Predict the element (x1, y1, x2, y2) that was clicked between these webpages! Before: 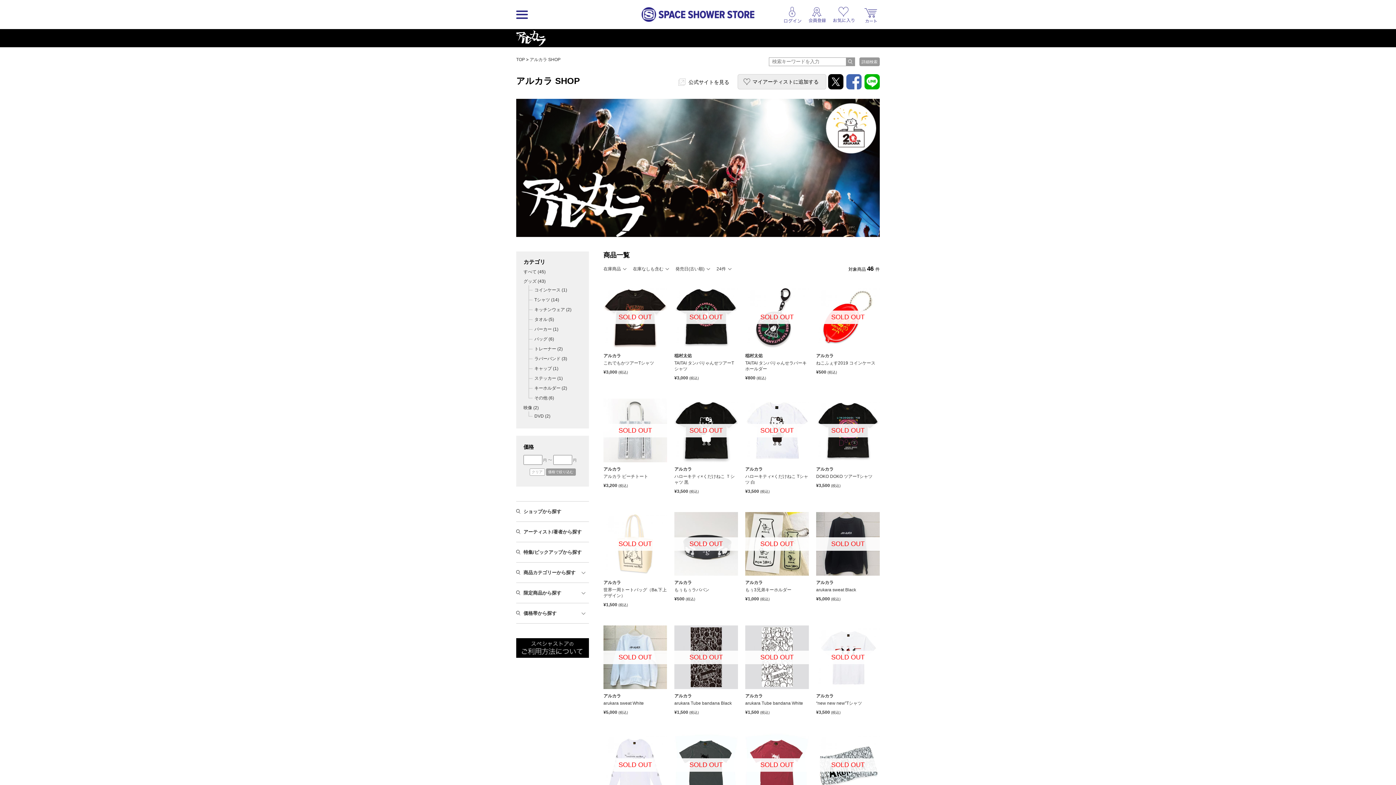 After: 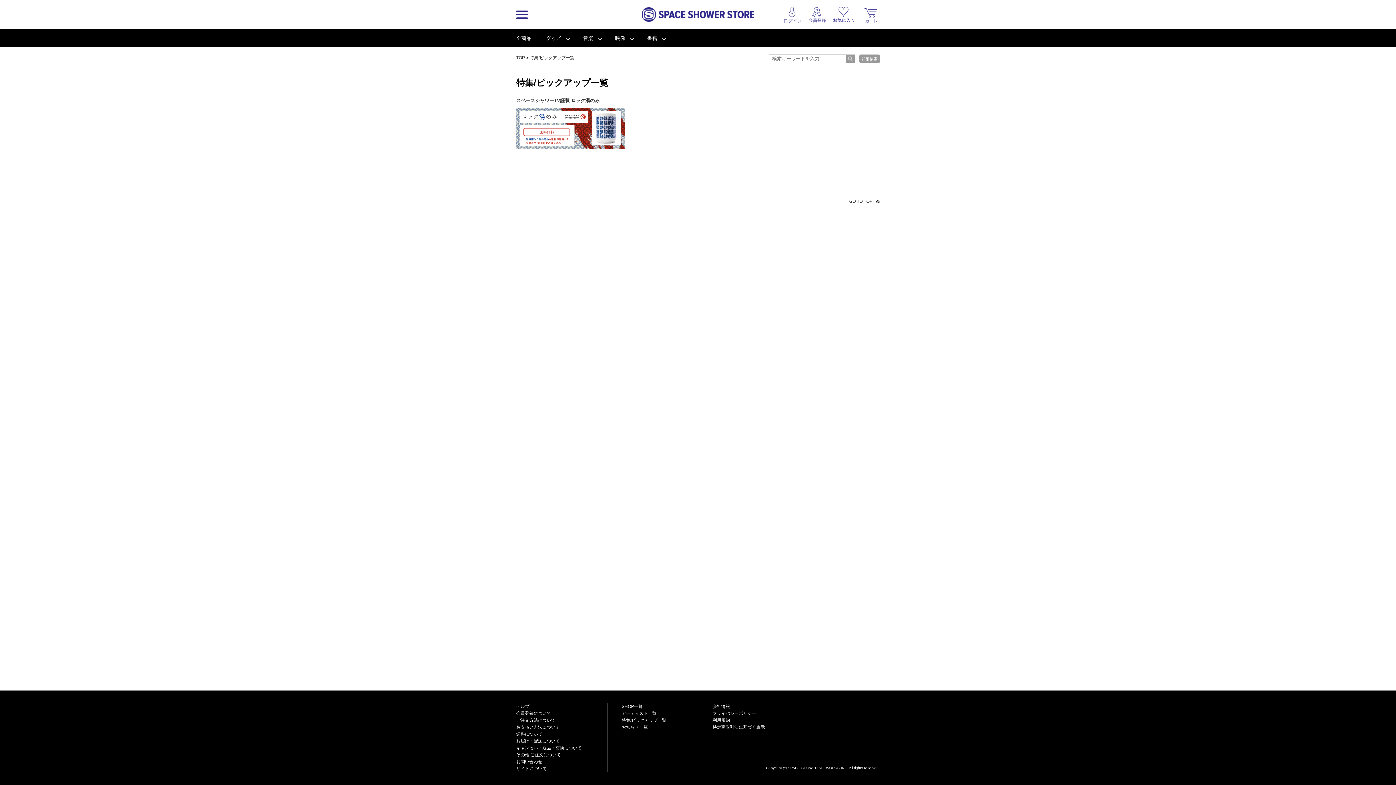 Action: label: 特集/ピックアップから探す bbox: (516, 542, 589, 562)